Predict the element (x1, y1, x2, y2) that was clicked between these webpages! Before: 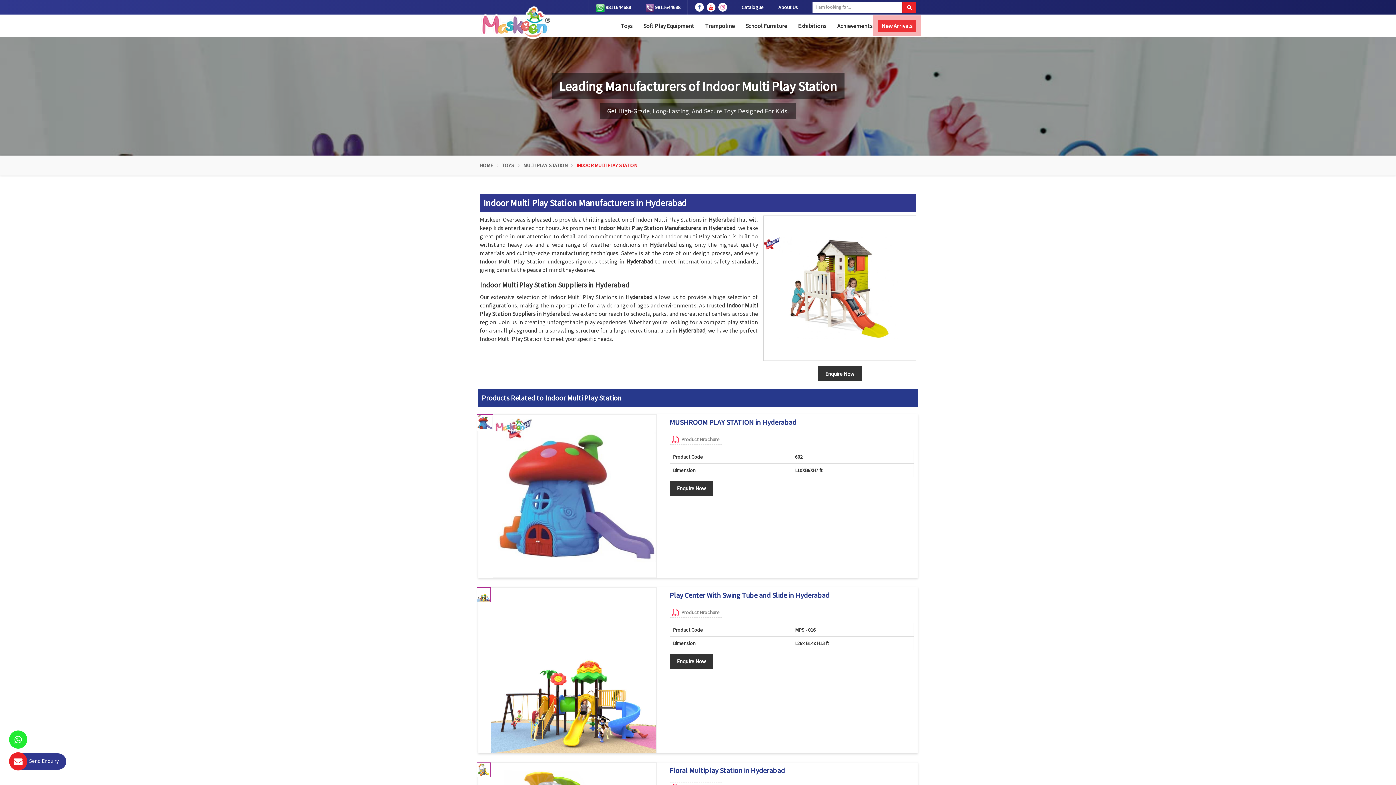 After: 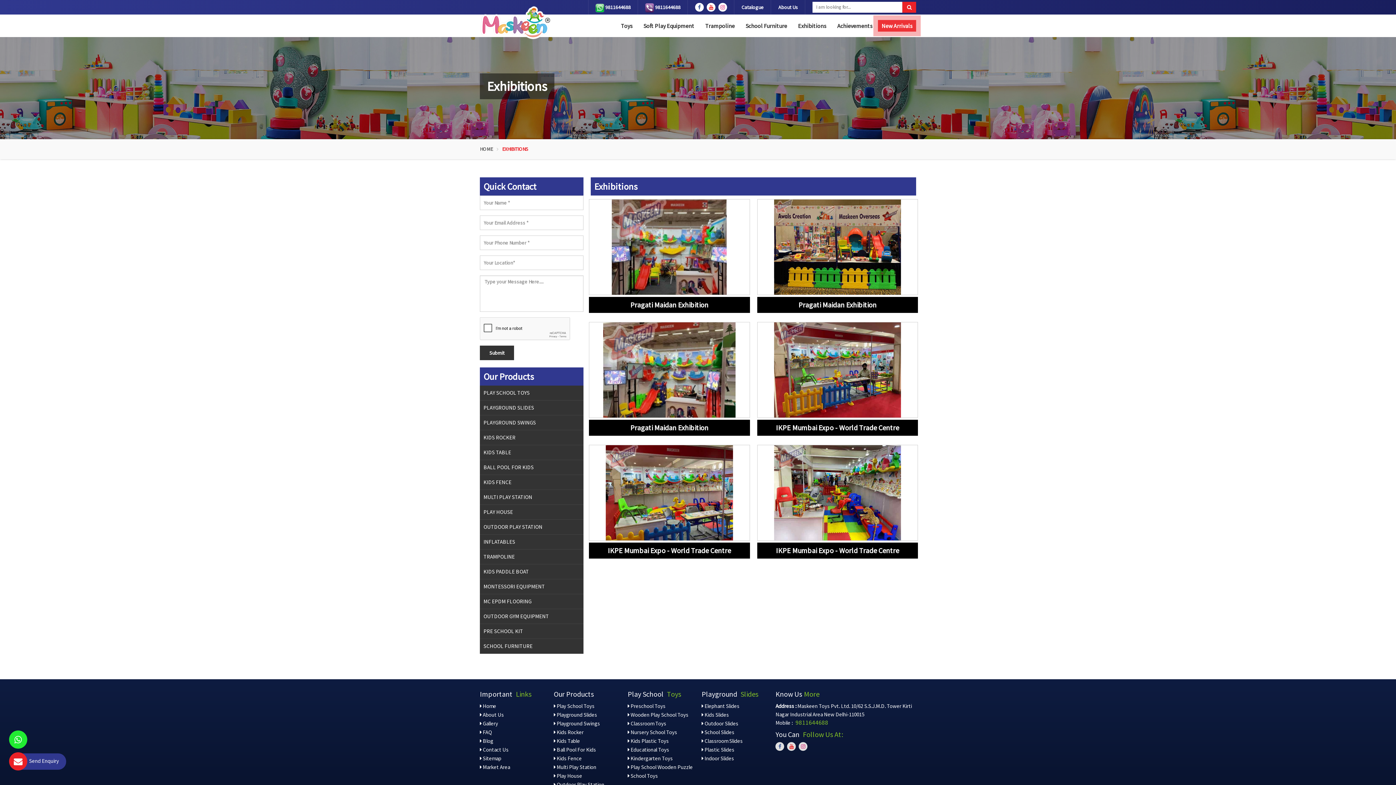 Action: label: Exhibitions bbox: (792, 20, 831, 31)